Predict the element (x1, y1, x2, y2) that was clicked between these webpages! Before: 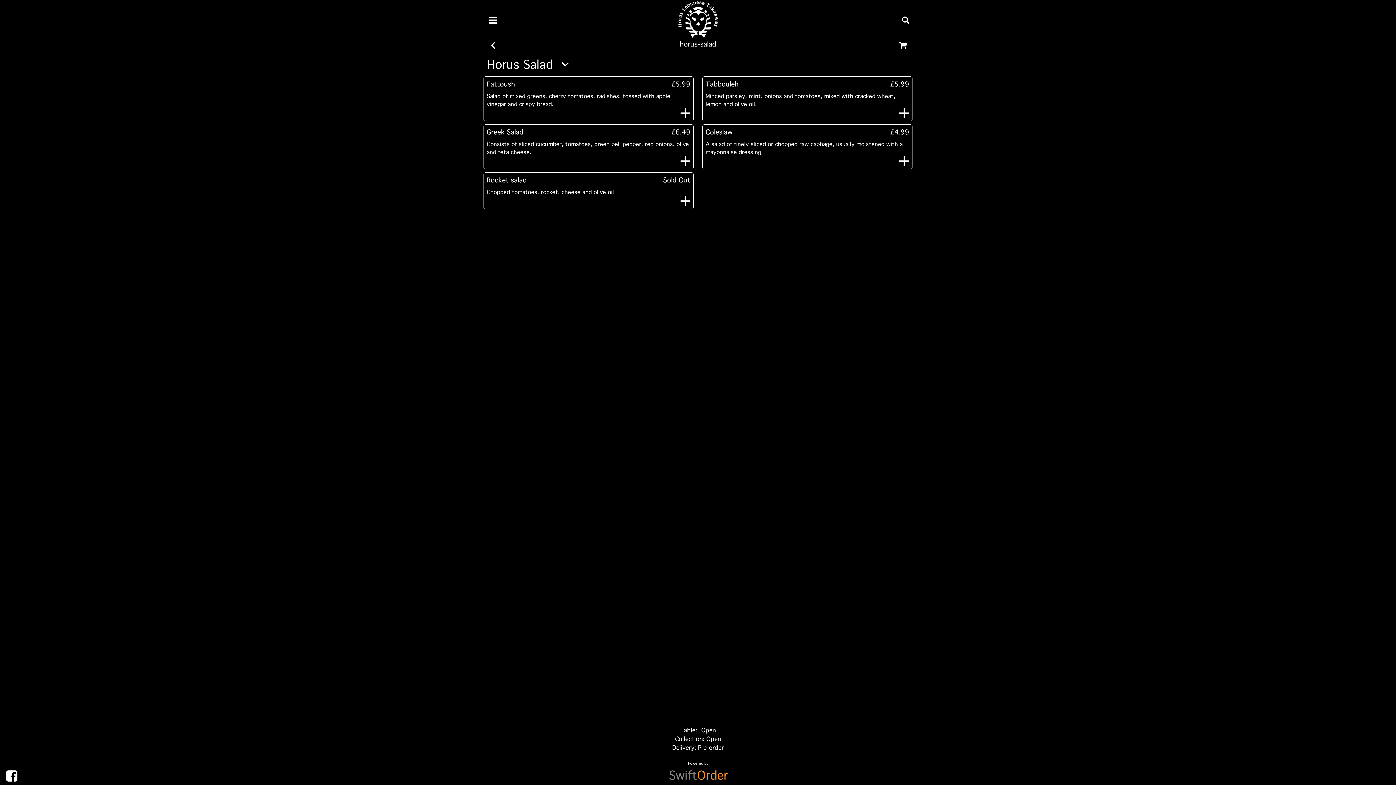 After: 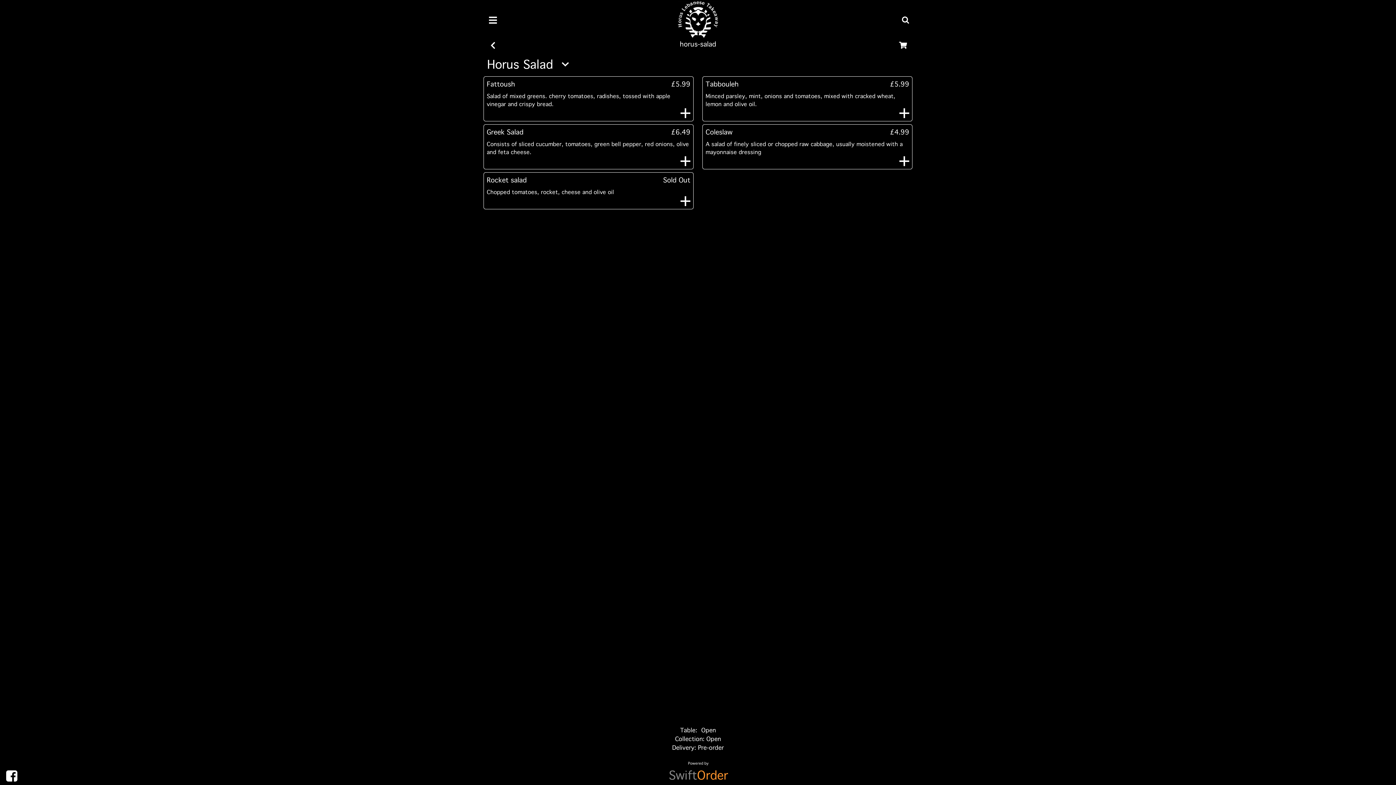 Action: bbox: (6, 769, 1393, 783)